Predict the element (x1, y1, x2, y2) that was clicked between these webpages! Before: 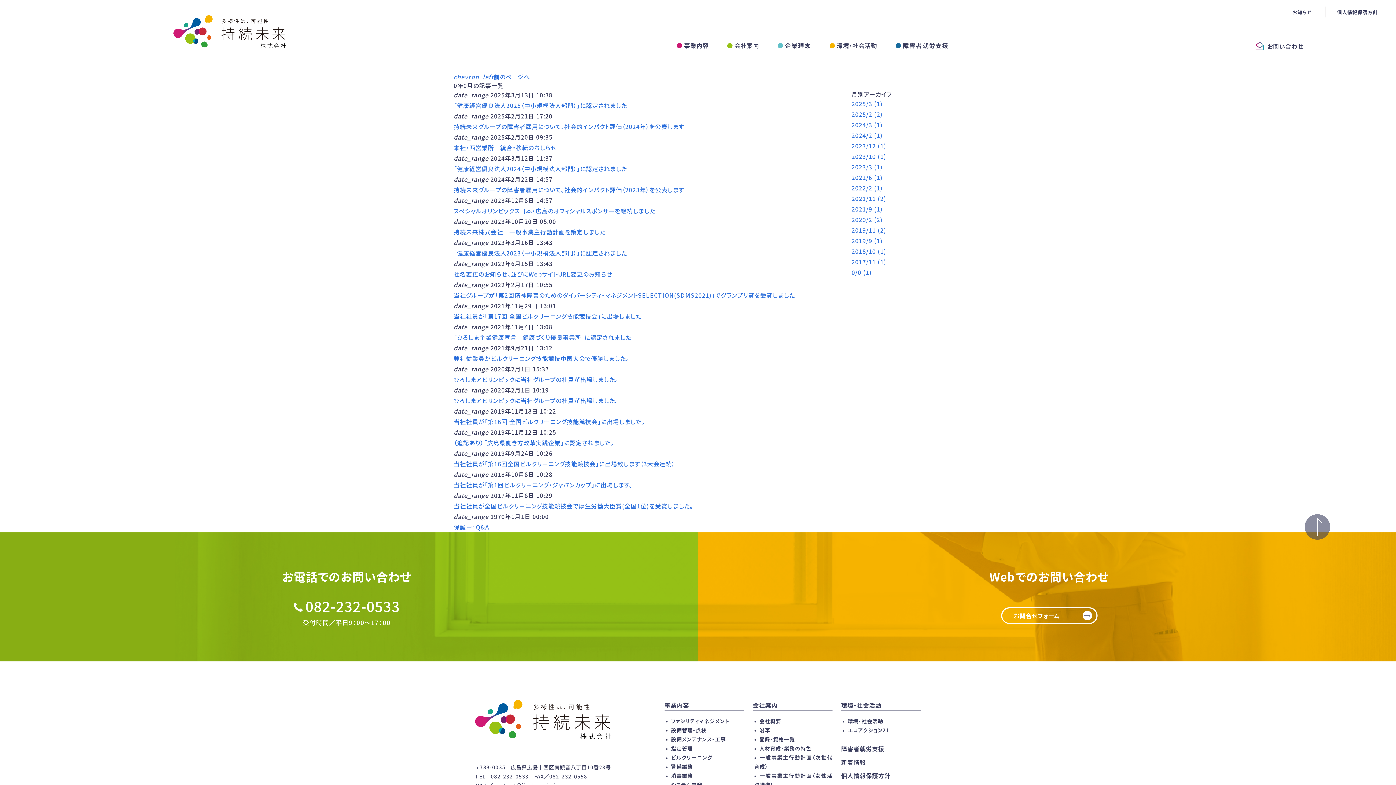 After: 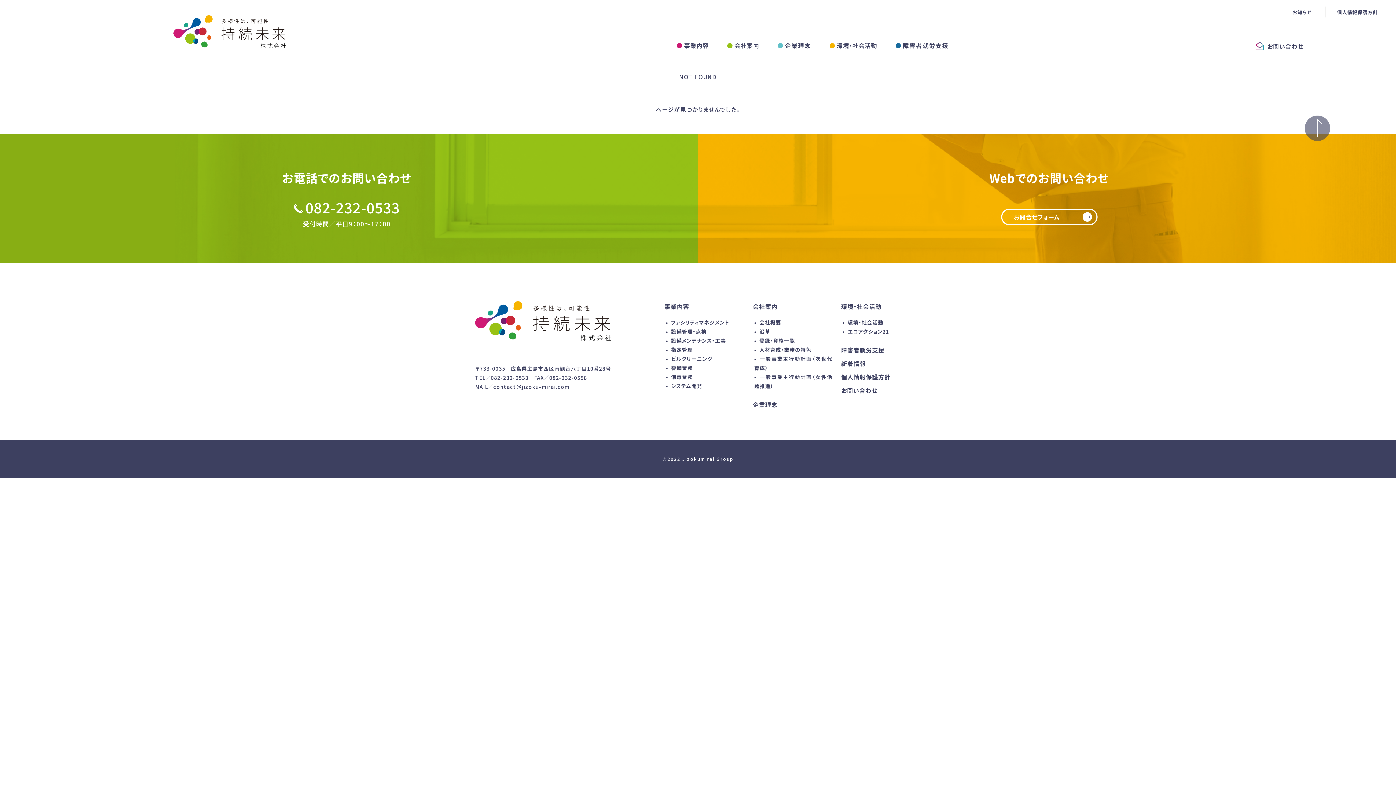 Action: bbox: (851, 268, 872, 276) label: 0/0 (1)